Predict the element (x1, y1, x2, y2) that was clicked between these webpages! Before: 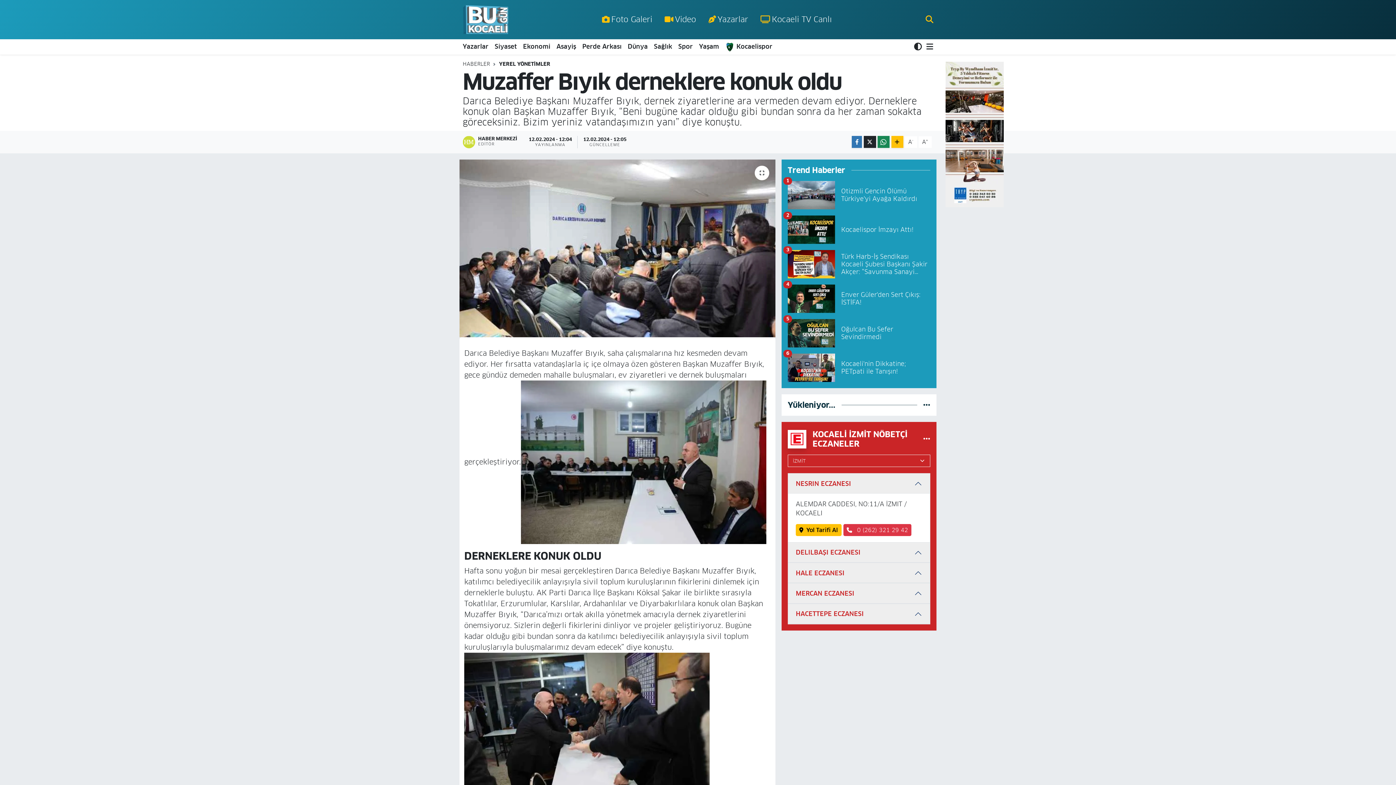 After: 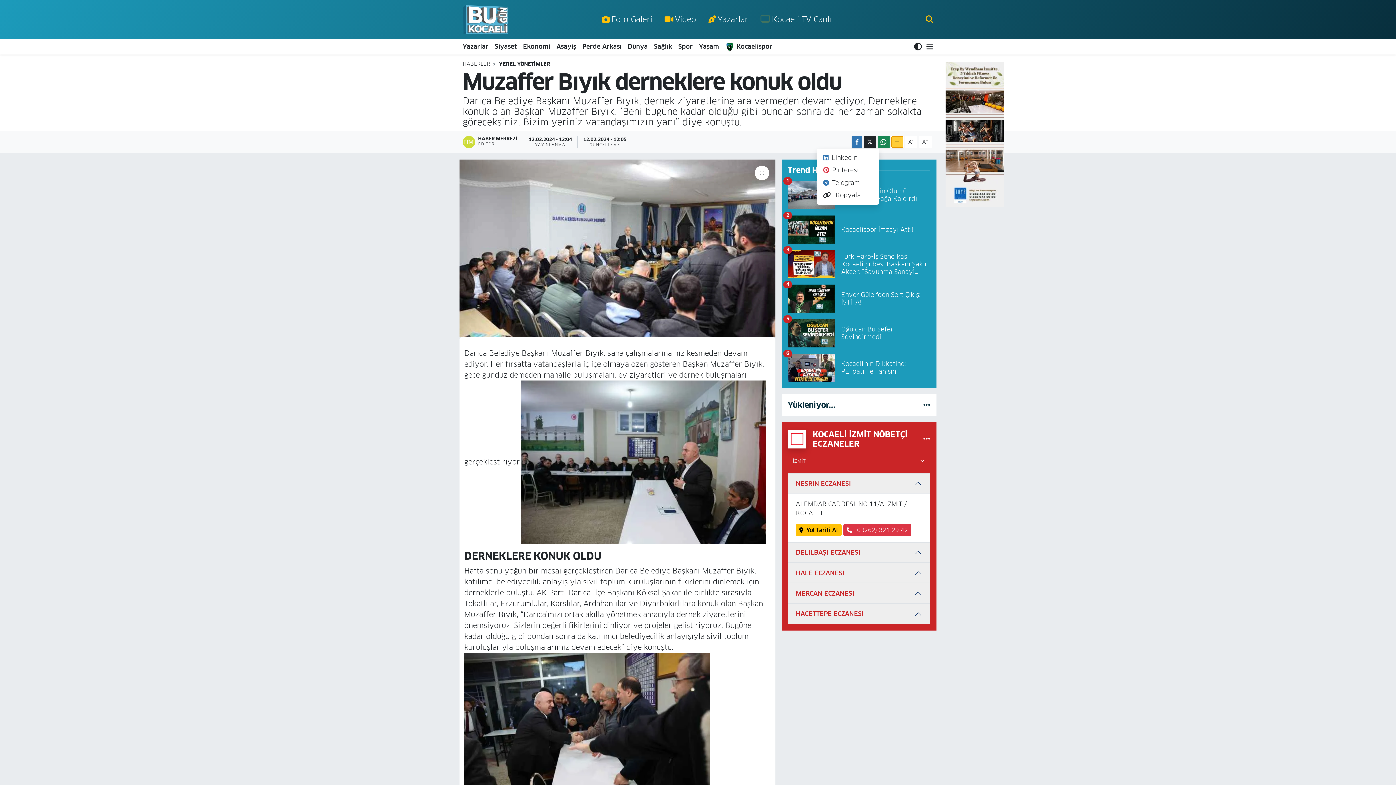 Action: bbox: (891, 136, 903, 148)